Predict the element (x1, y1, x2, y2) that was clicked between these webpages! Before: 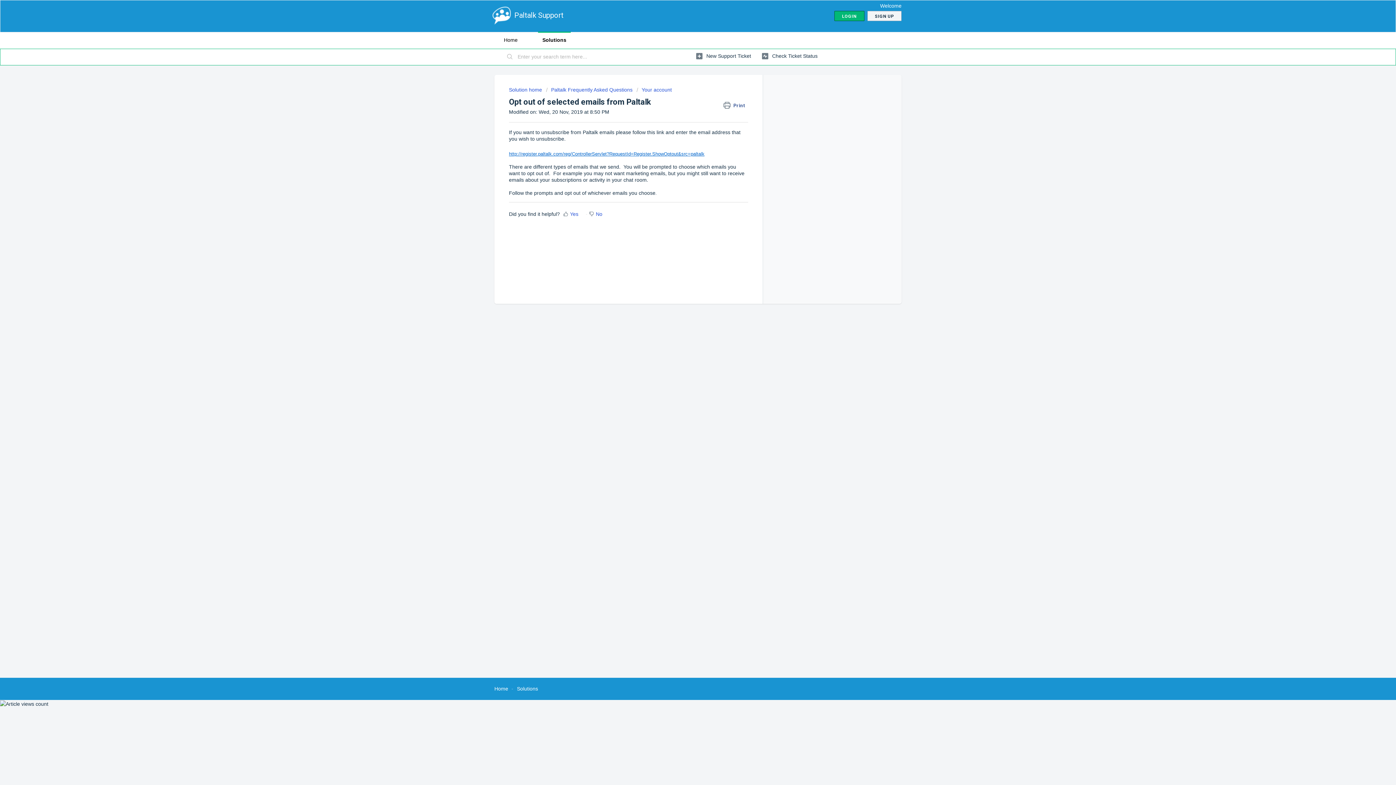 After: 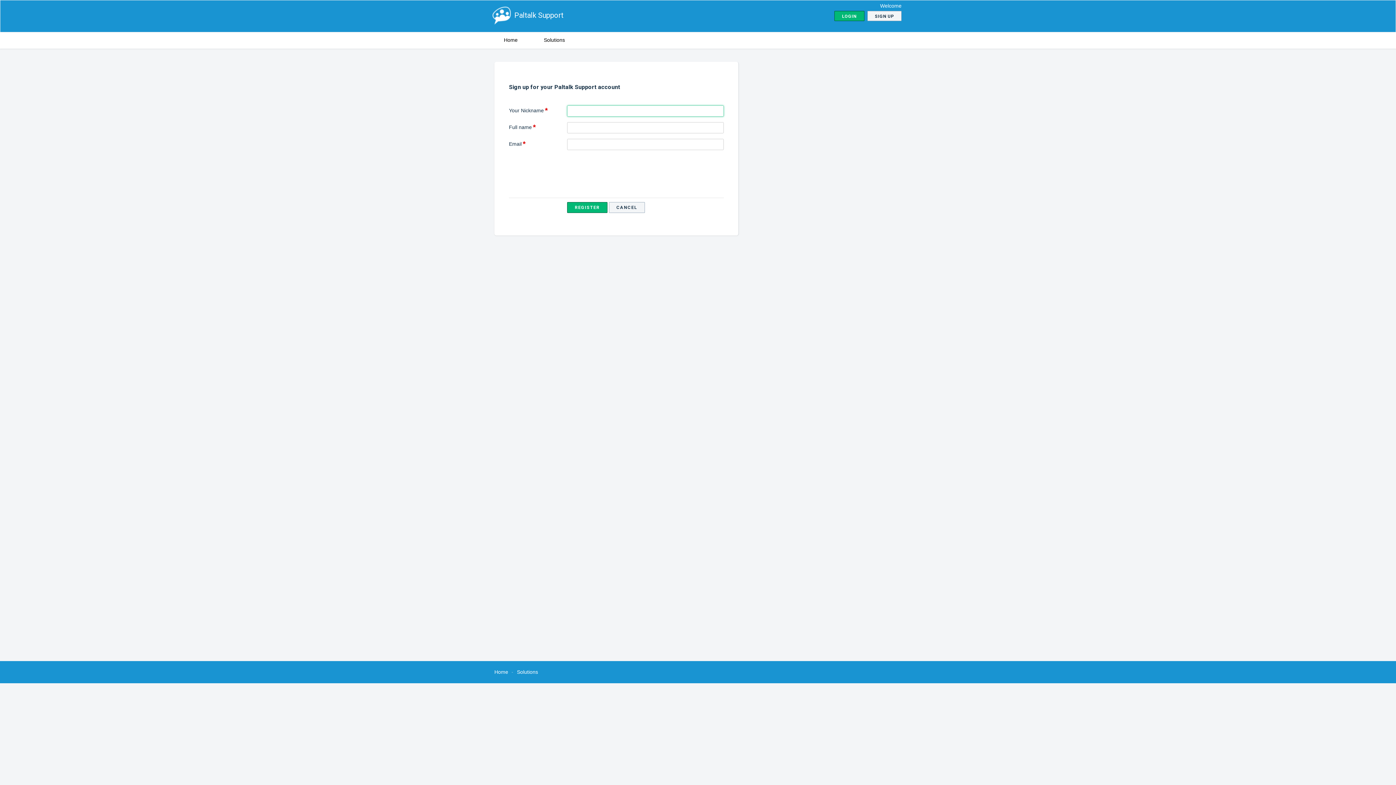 Action: bbox: (867, 10, 901, 21) label: SIGN UP